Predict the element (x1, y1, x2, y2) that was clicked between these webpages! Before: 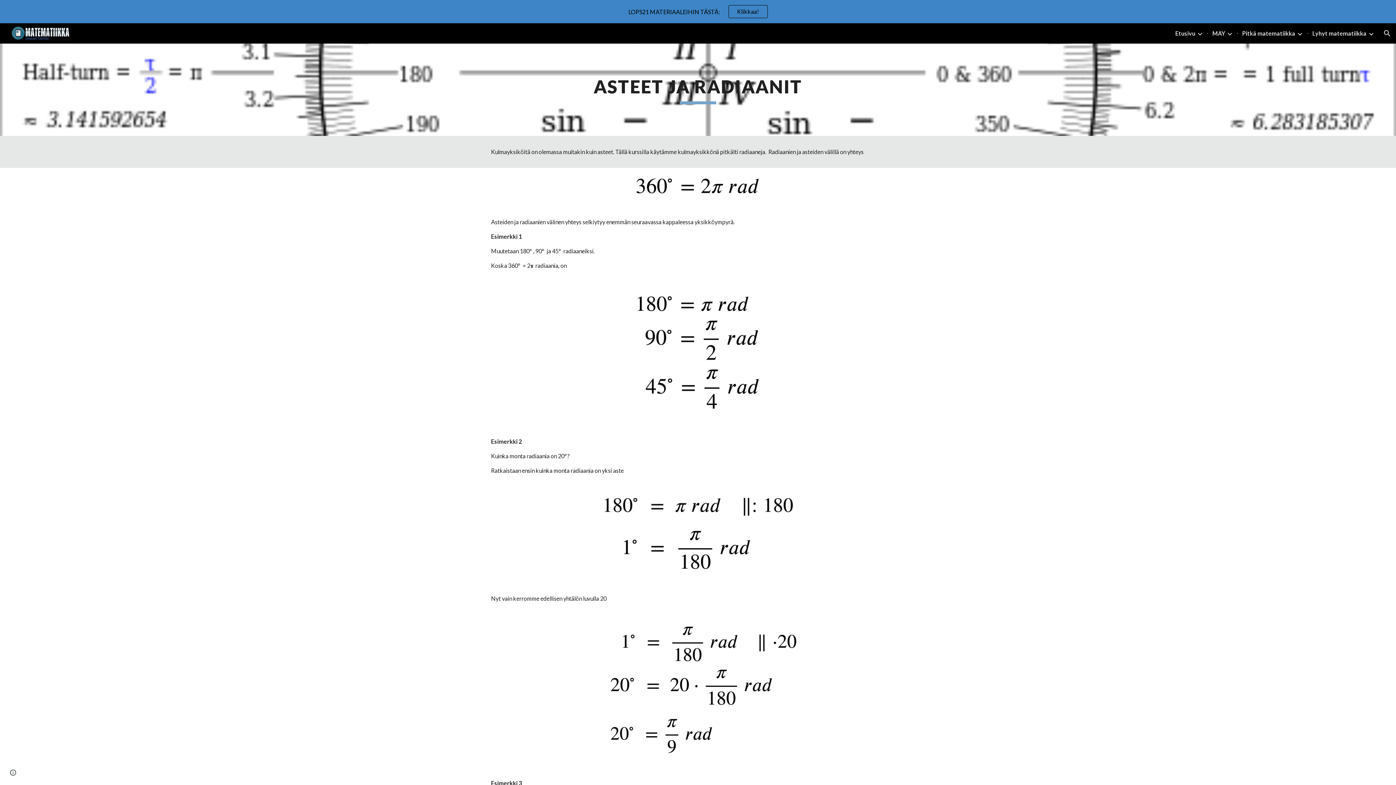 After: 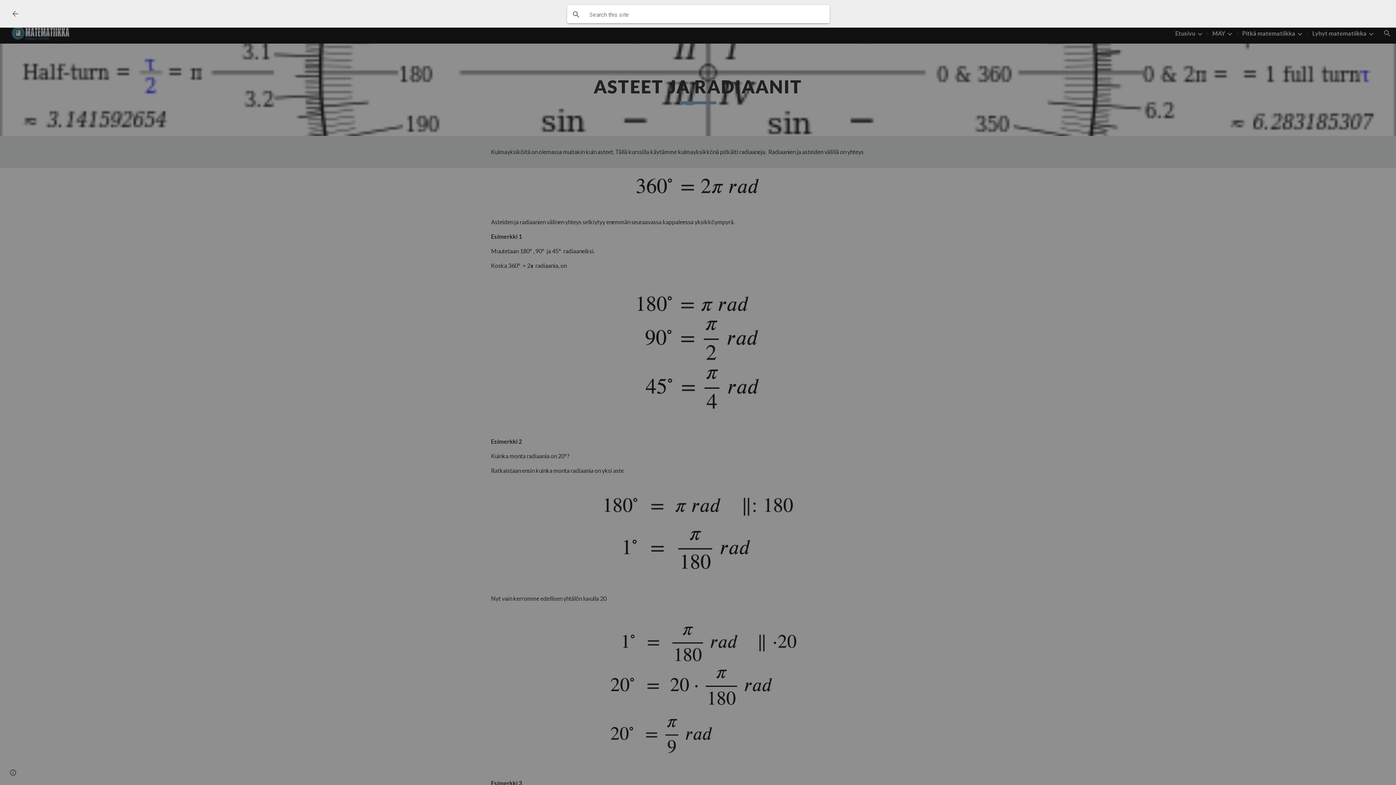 Action: bbox: (1378, 24, 1396, 42) label: Open search bar